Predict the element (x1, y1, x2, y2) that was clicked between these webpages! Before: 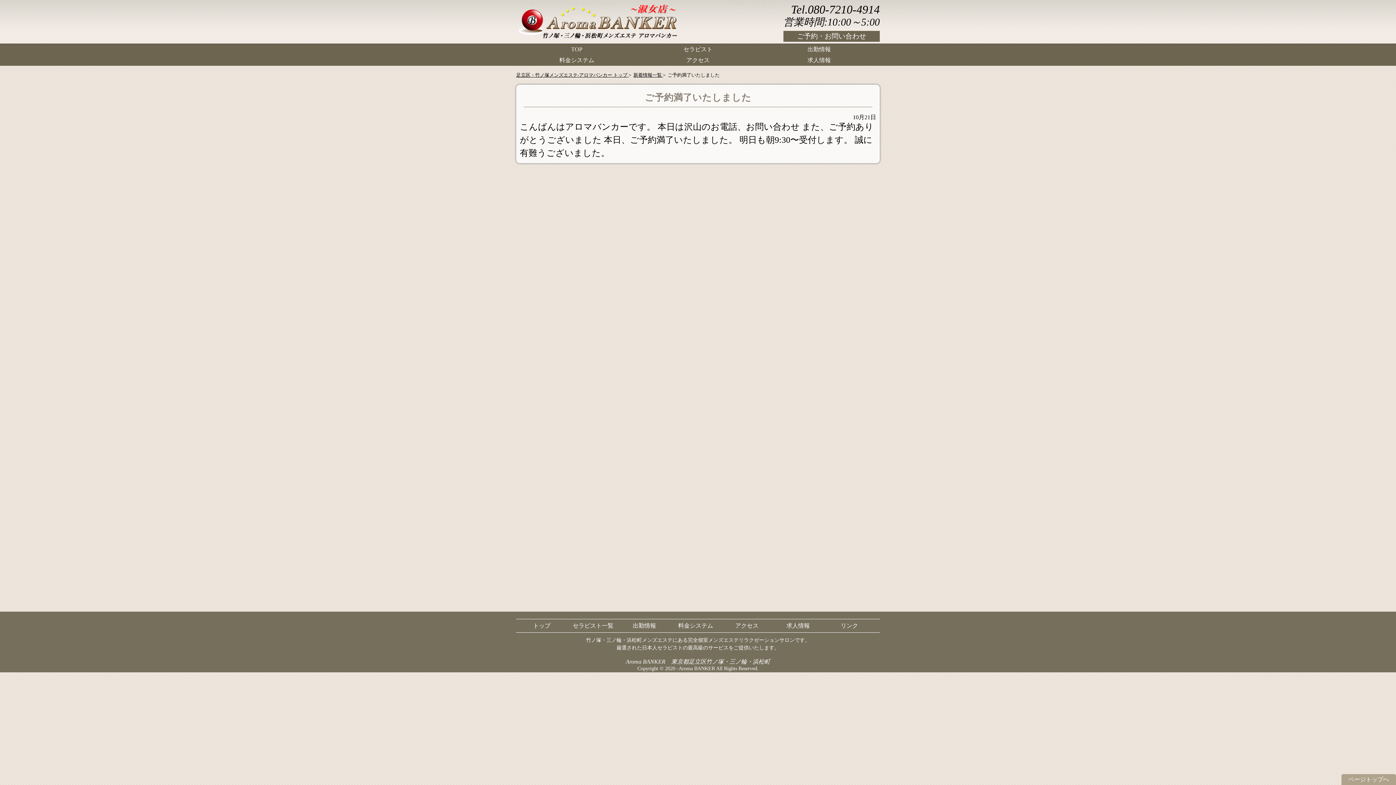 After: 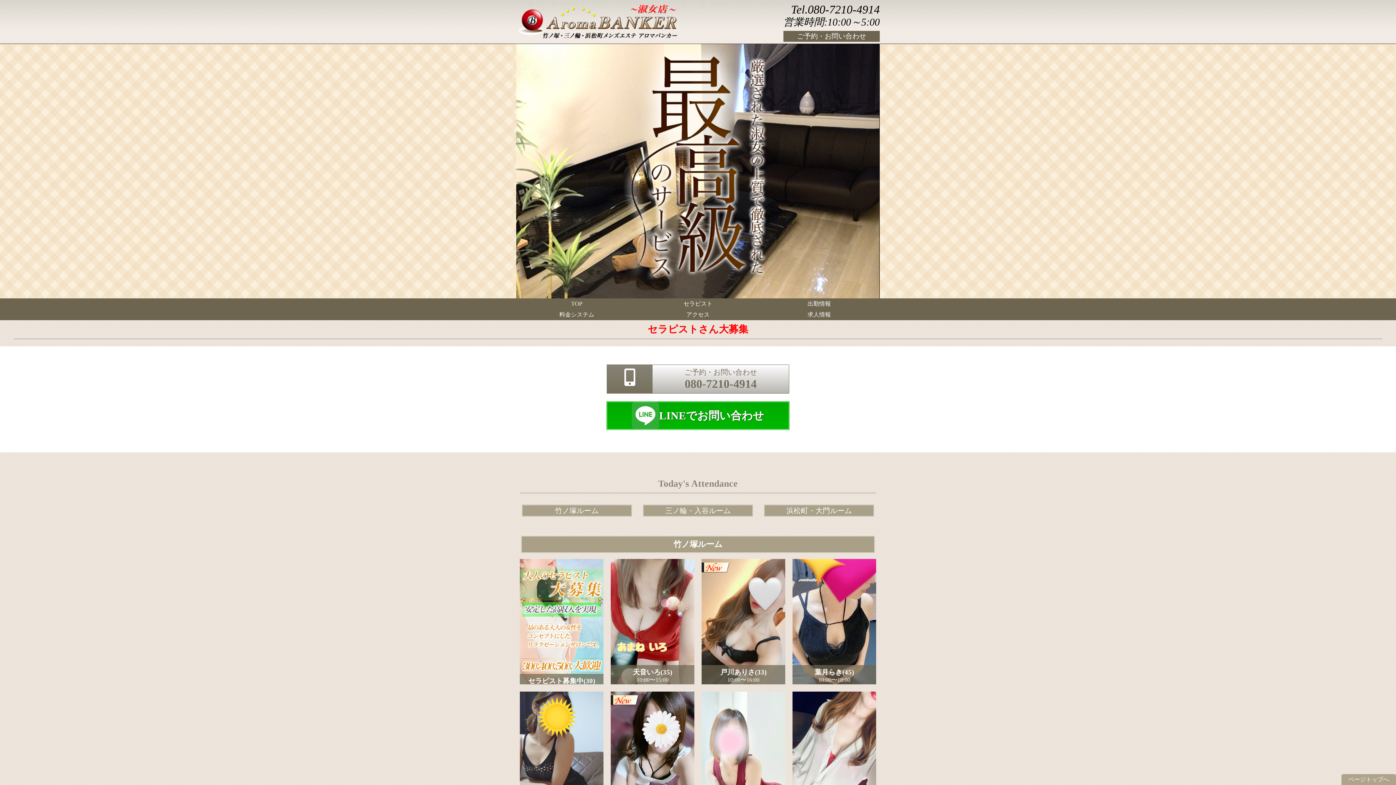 Action: bbox: (516, 36, 680, 43)